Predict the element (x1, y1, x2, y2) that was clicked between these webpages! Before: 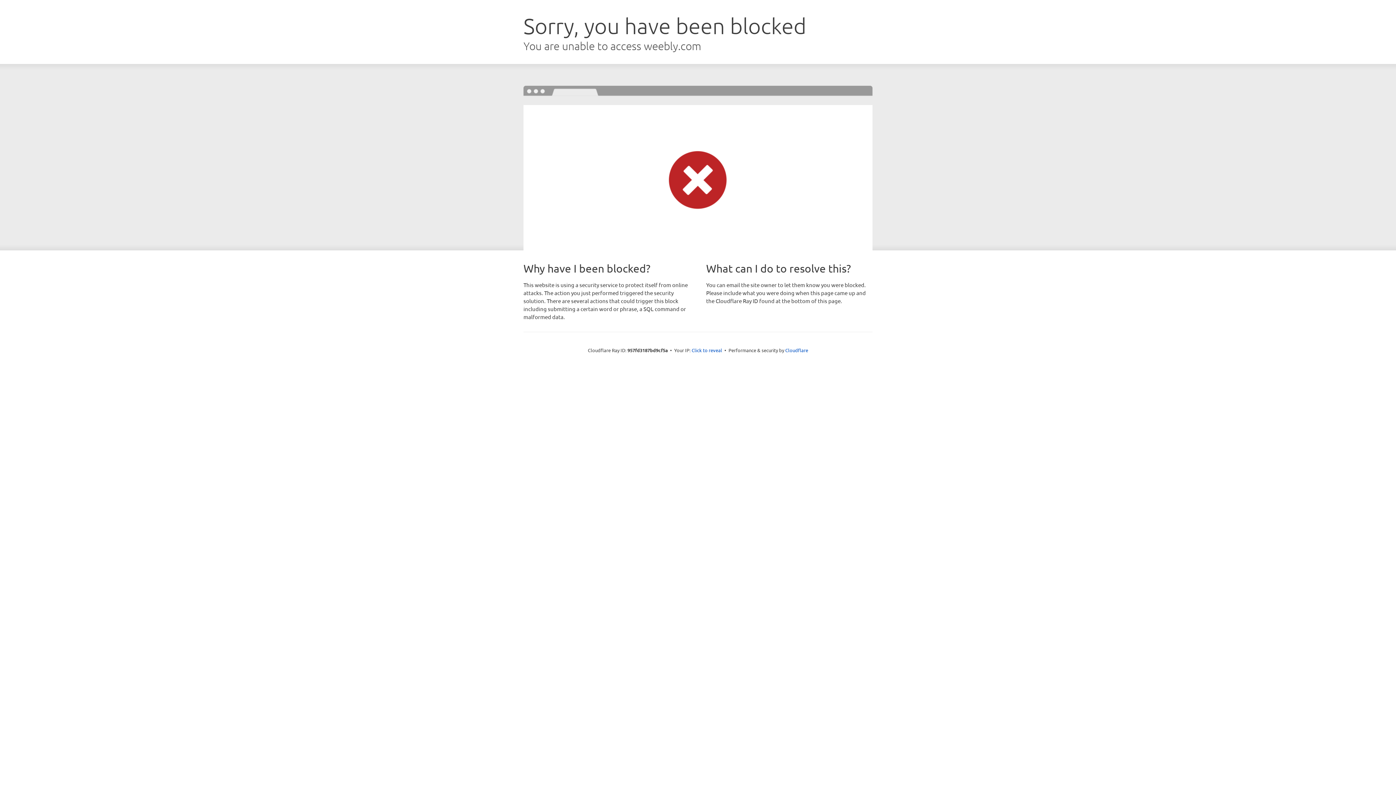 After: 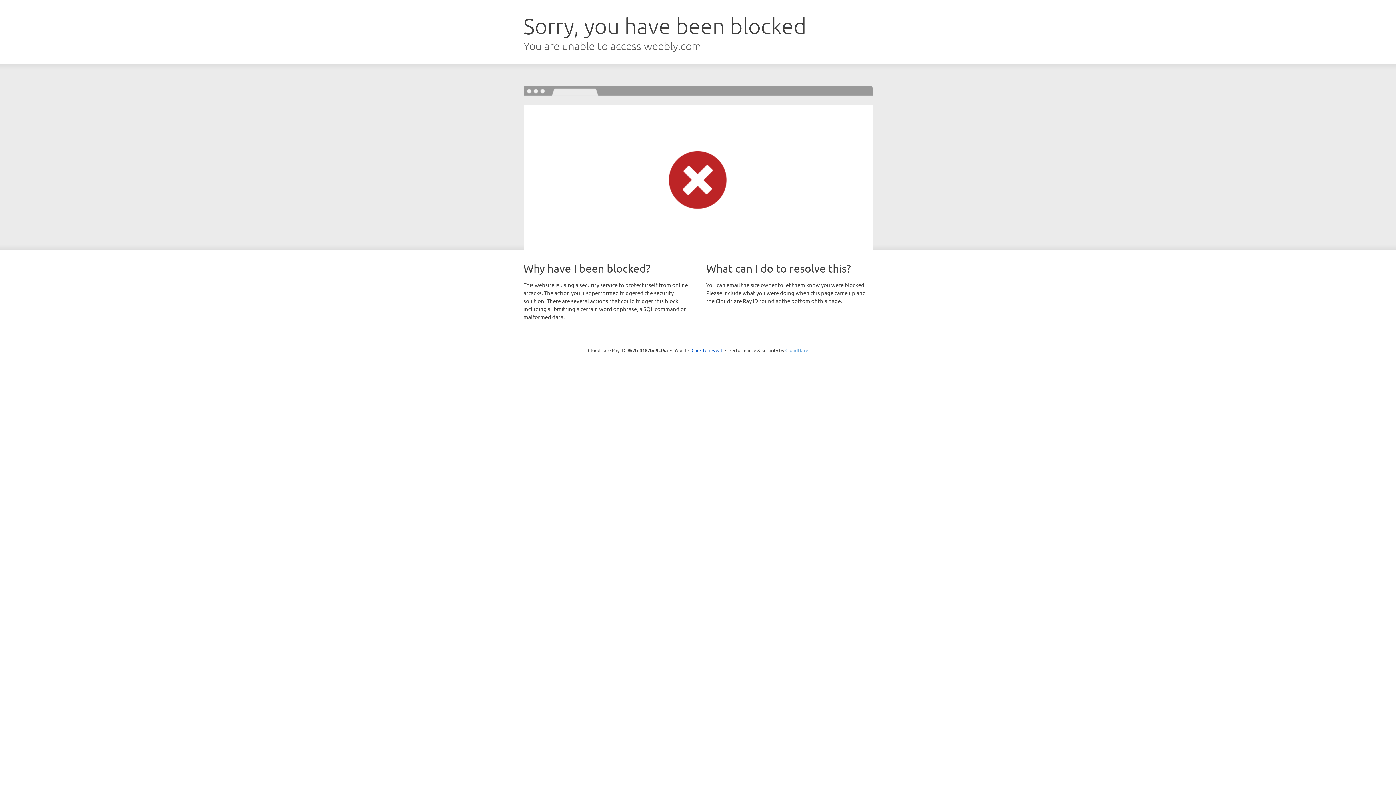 Action: label: Cloudflare bbox: (785, 347, 808, 353)